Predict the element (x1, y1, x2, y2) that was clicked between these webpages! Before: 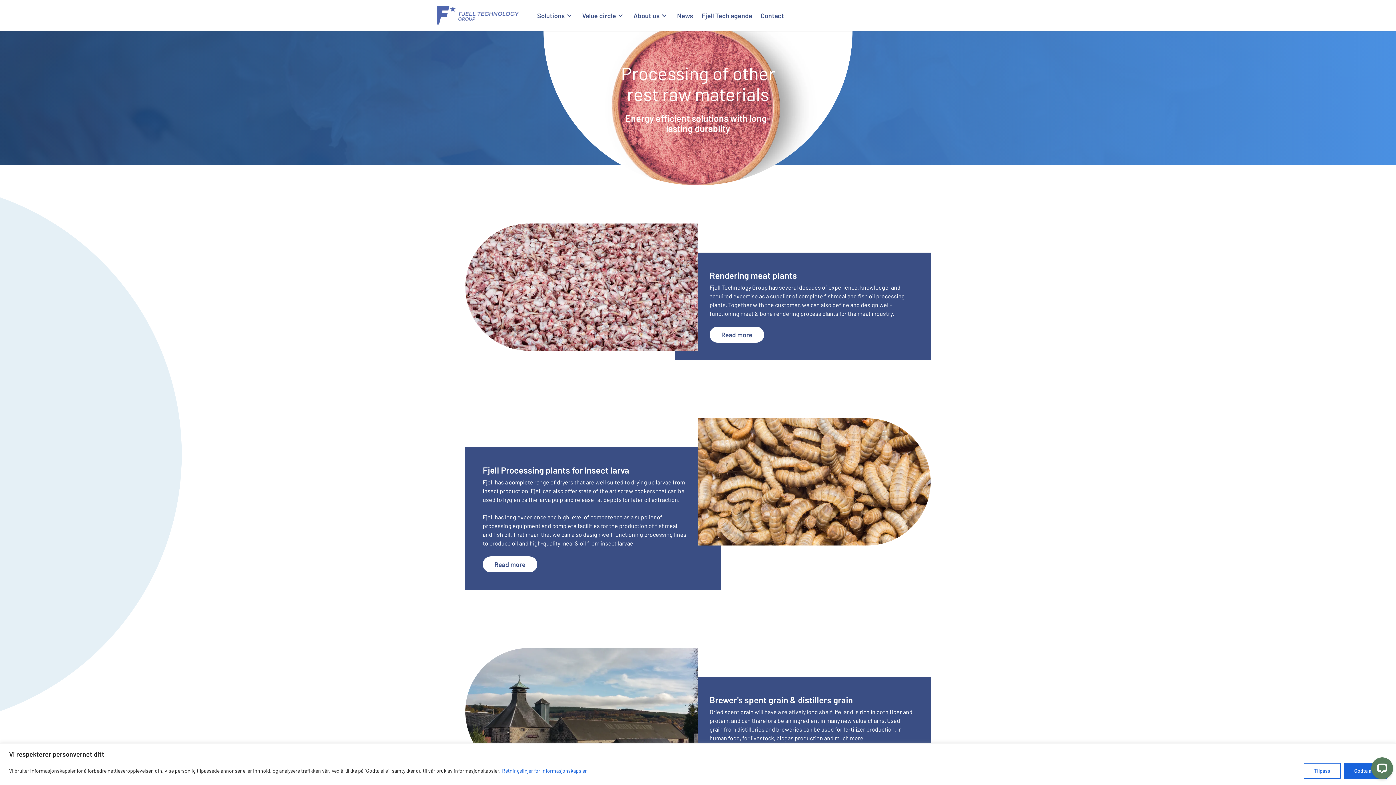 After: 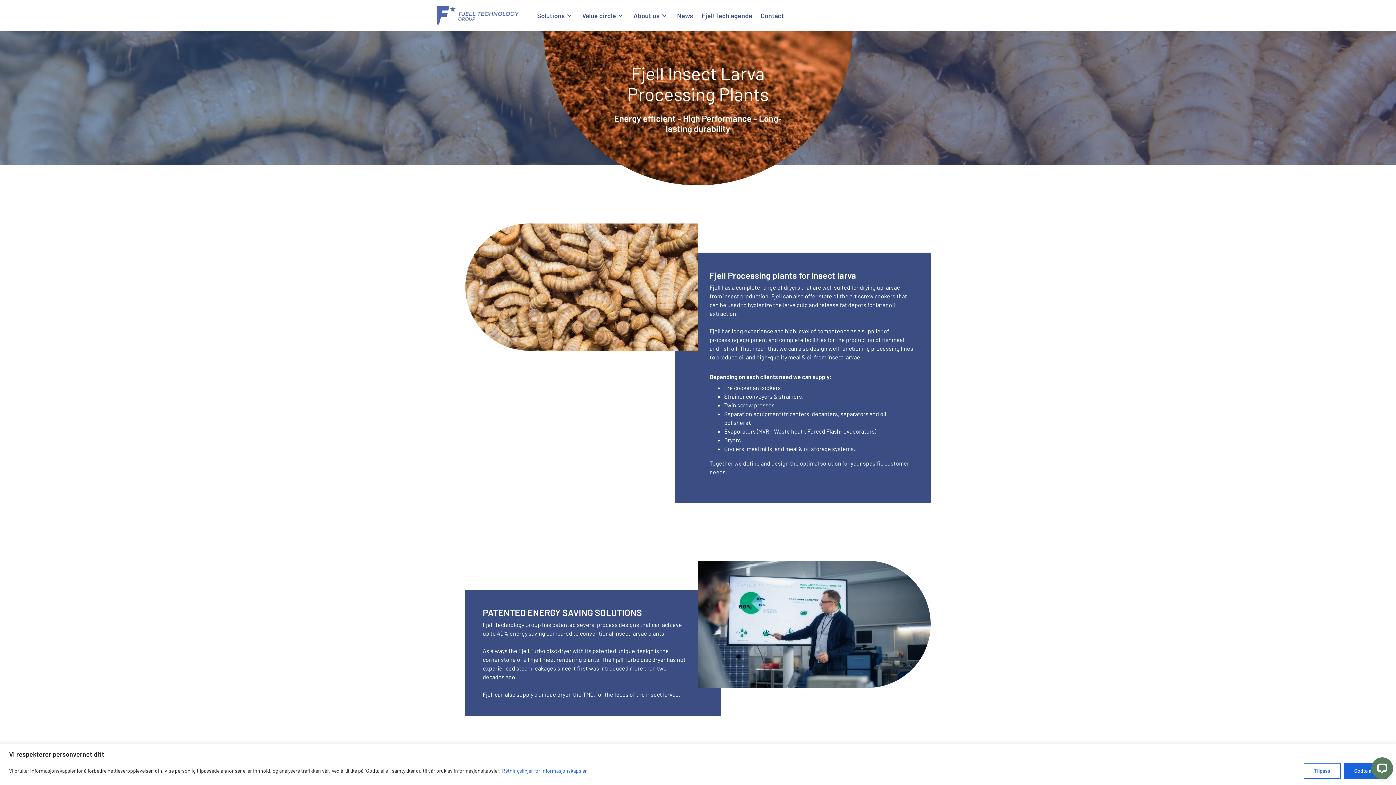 Action: label: Read more bbox: (482, 556, 537, 572)